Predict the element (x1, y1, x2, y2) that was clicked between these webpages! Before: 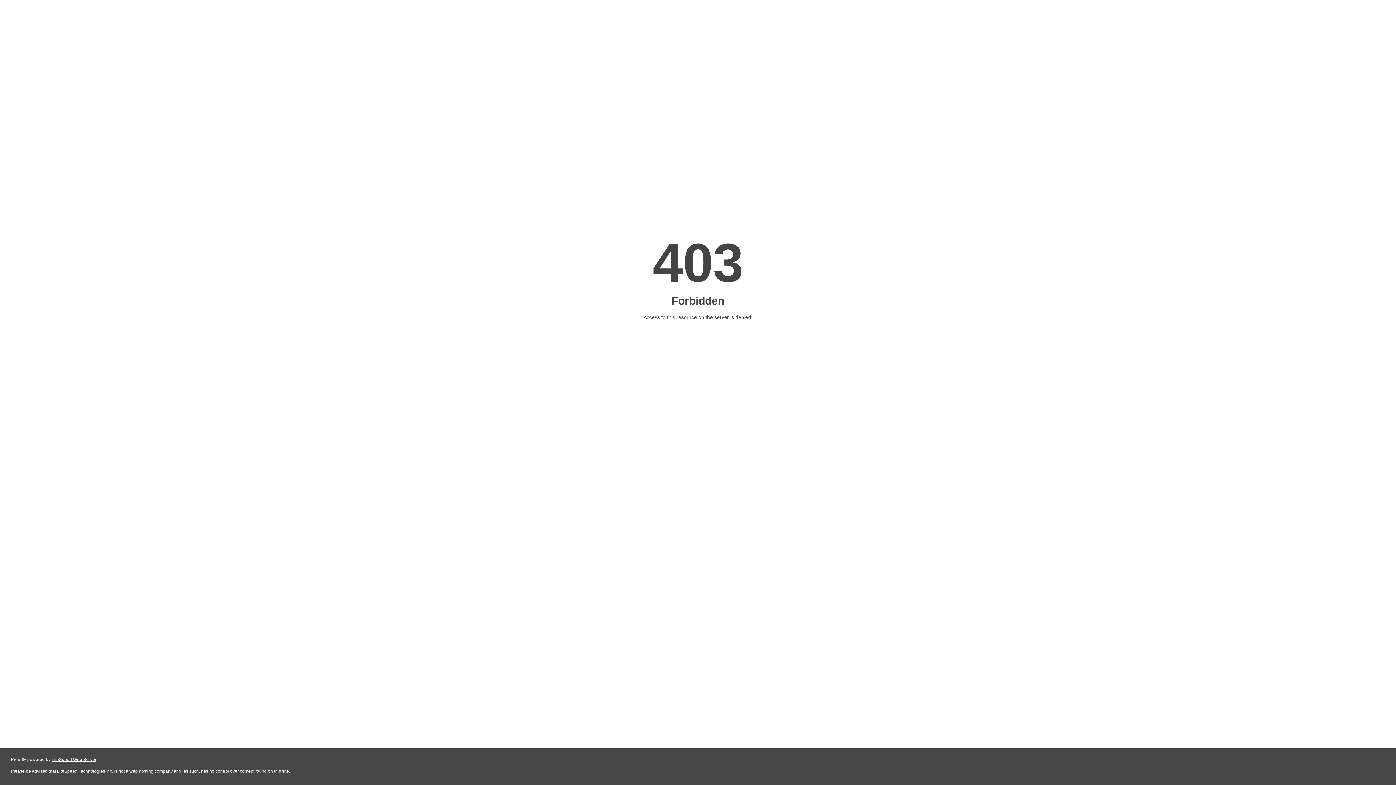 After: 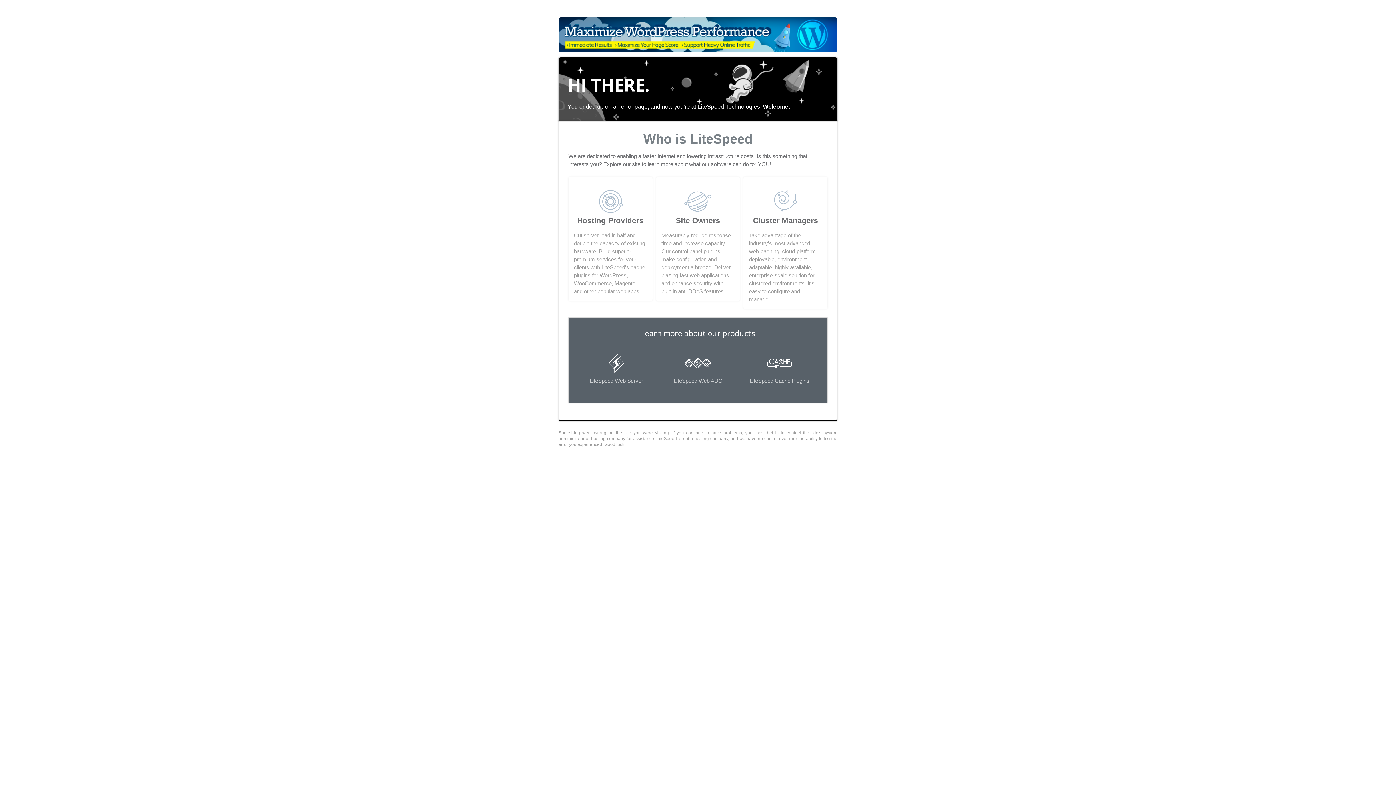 Action: bbox: (51, 757, 96, 762) label: LiteSpeed Web Server